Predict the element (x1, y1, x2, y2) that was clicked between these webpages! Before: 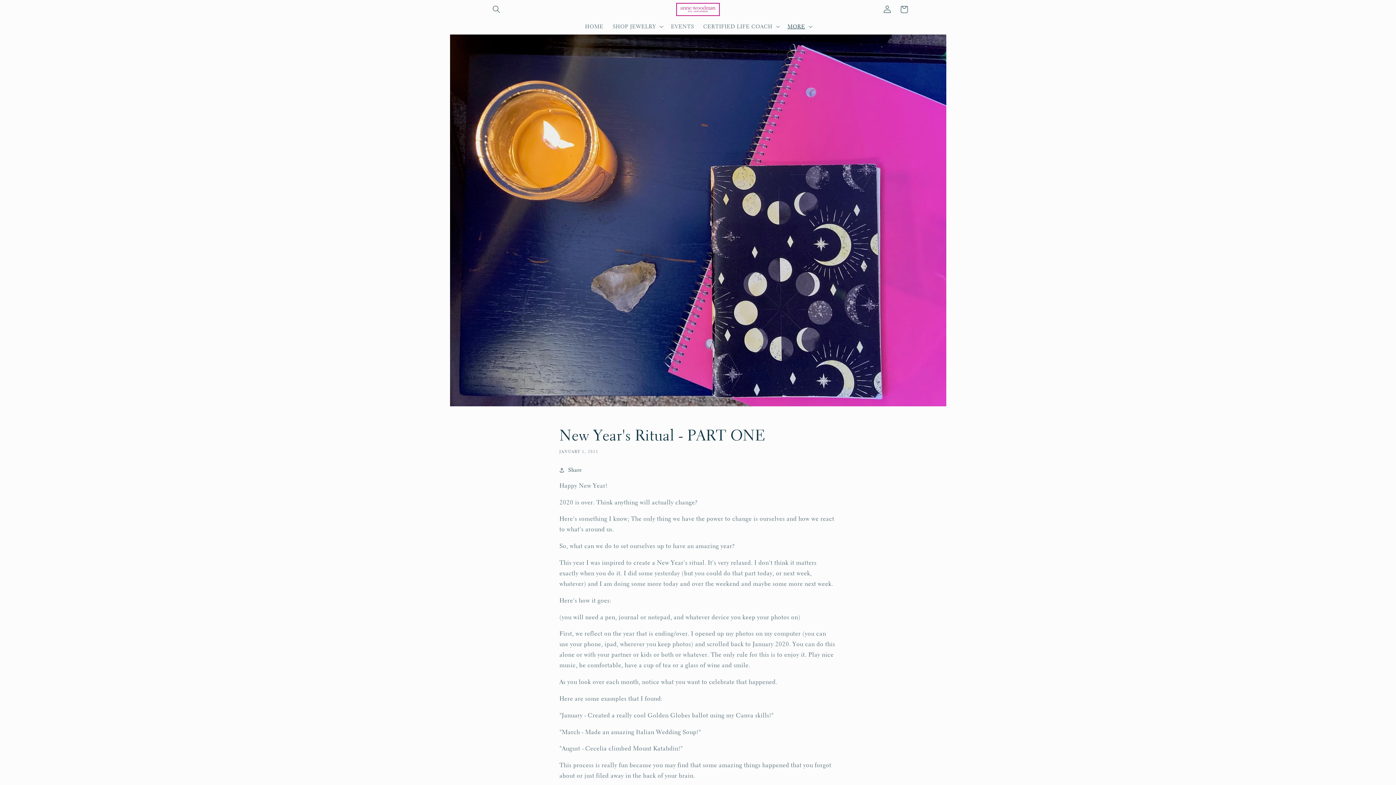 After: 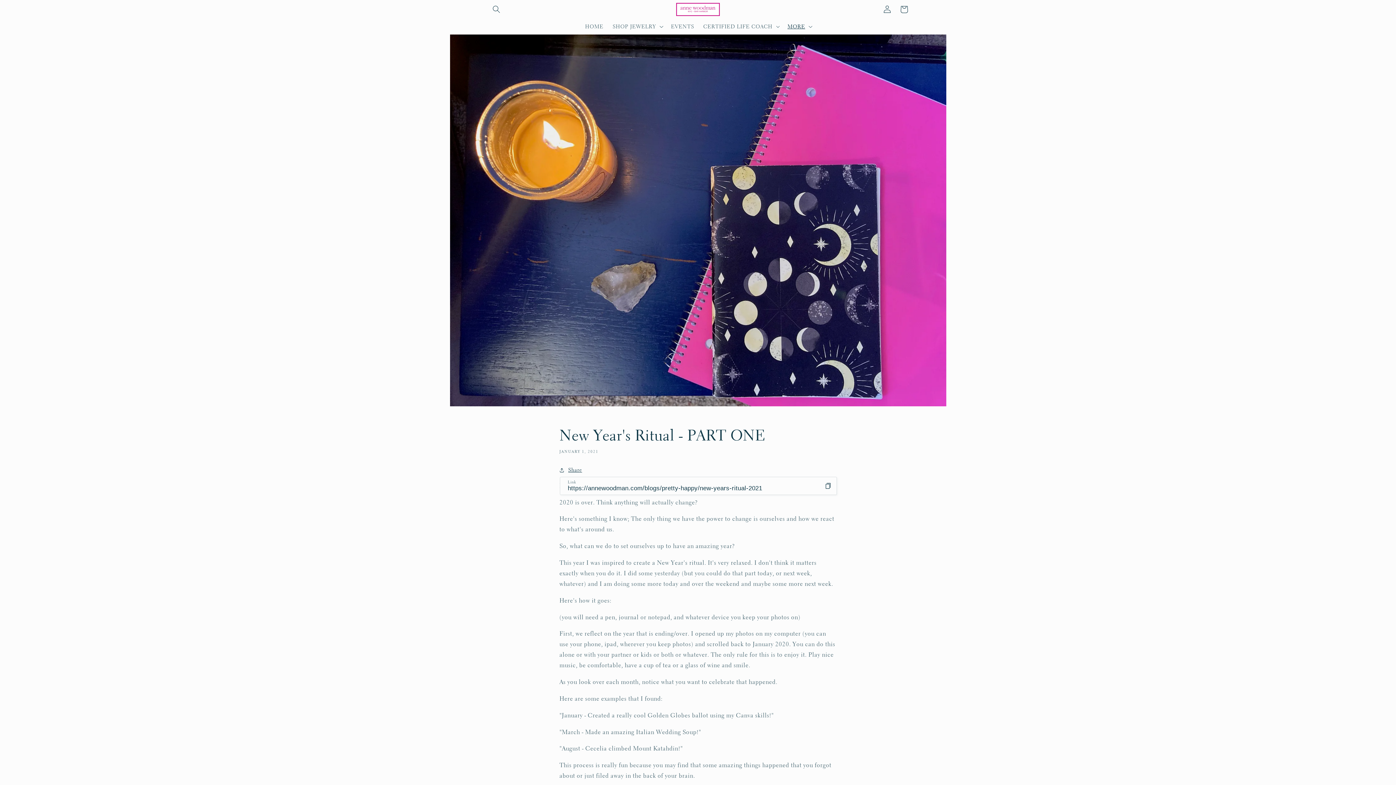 Action: bbox: (559, 465, 582, 474) label: Share